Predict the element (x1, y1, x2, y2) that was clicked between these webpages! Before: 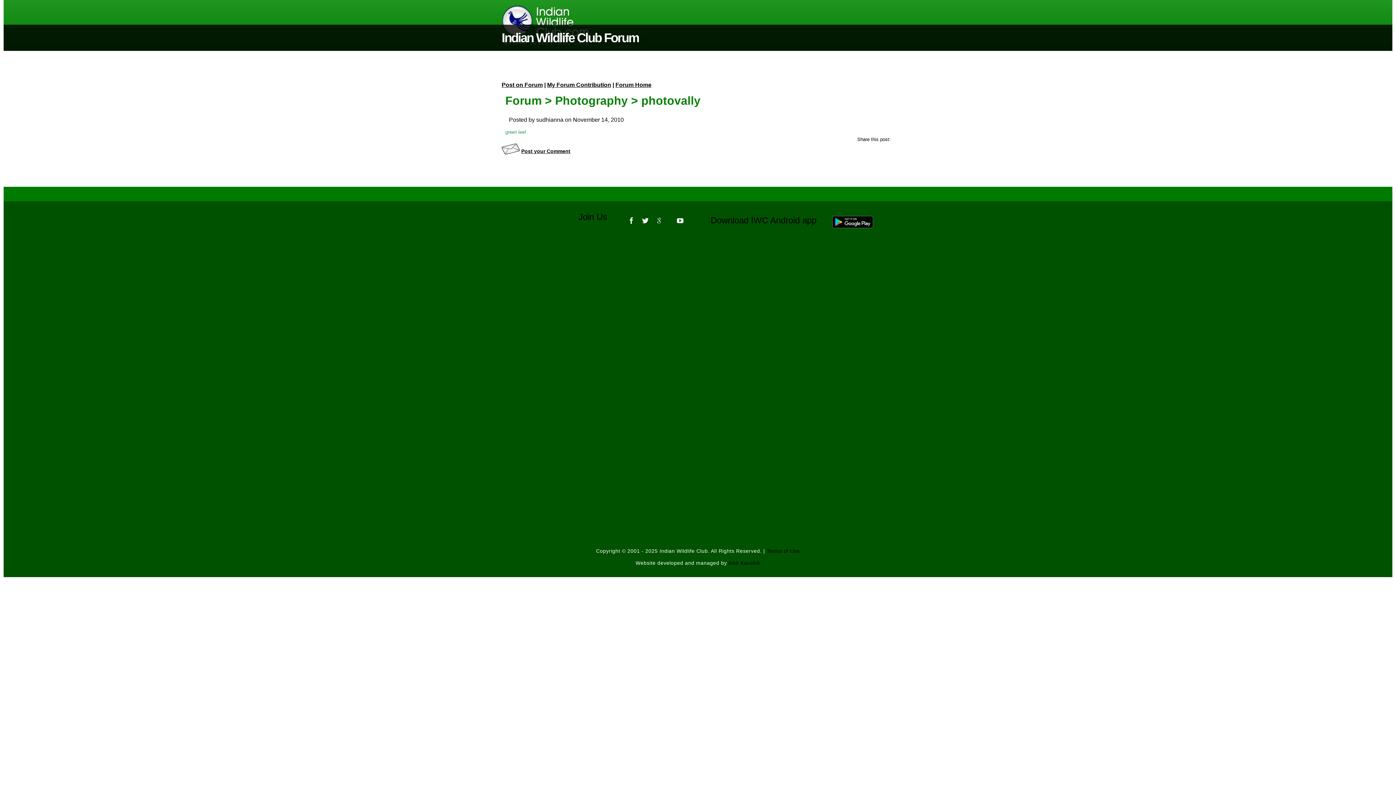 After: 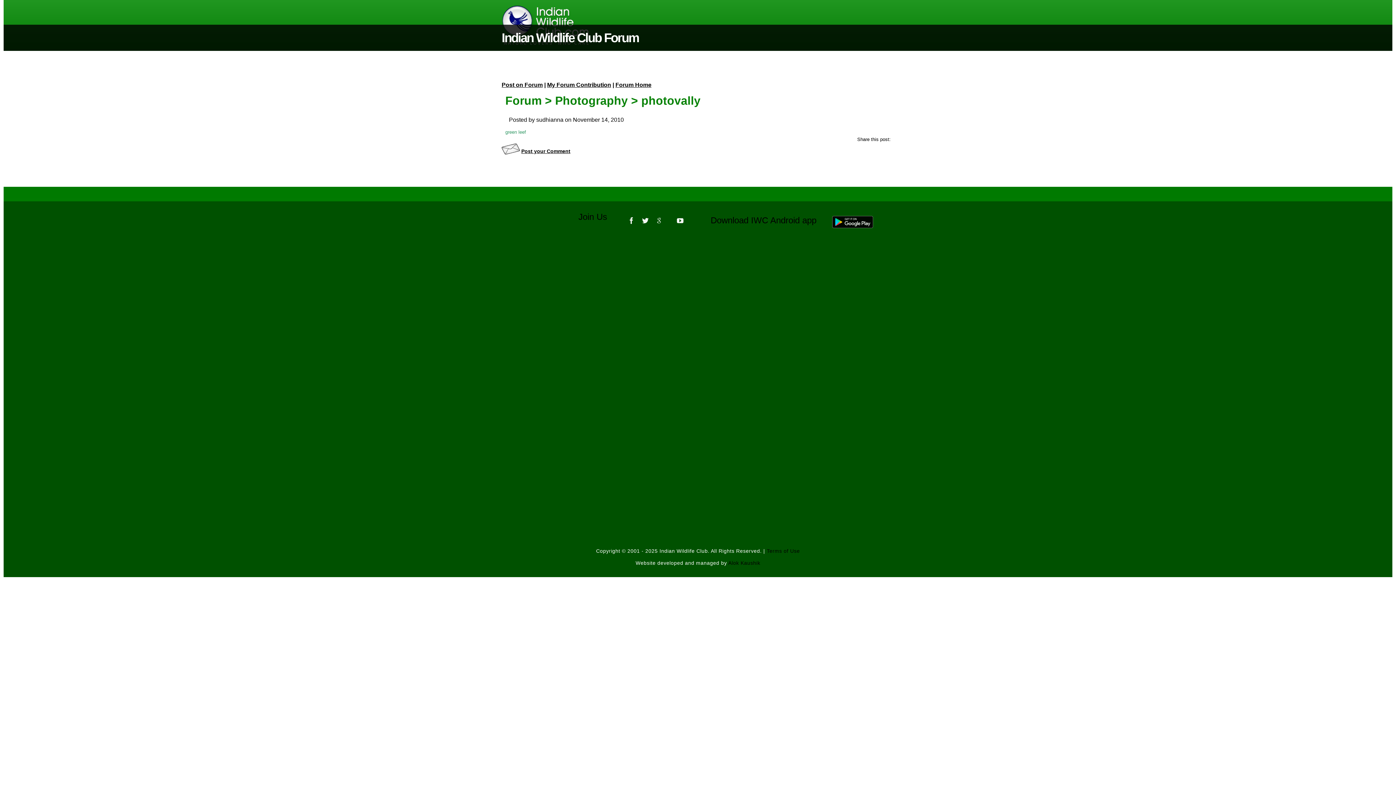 Action: bbox: (617, 210, 624, 224)